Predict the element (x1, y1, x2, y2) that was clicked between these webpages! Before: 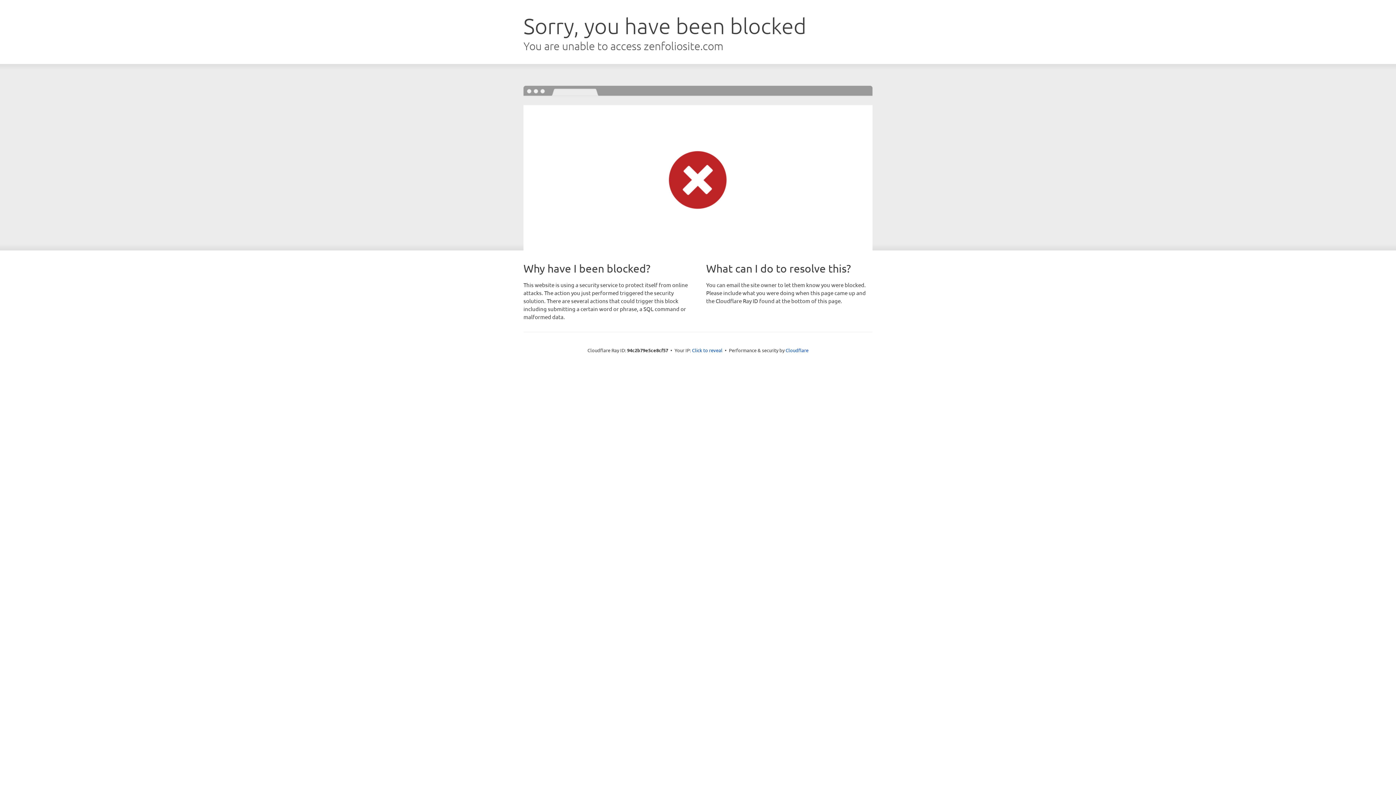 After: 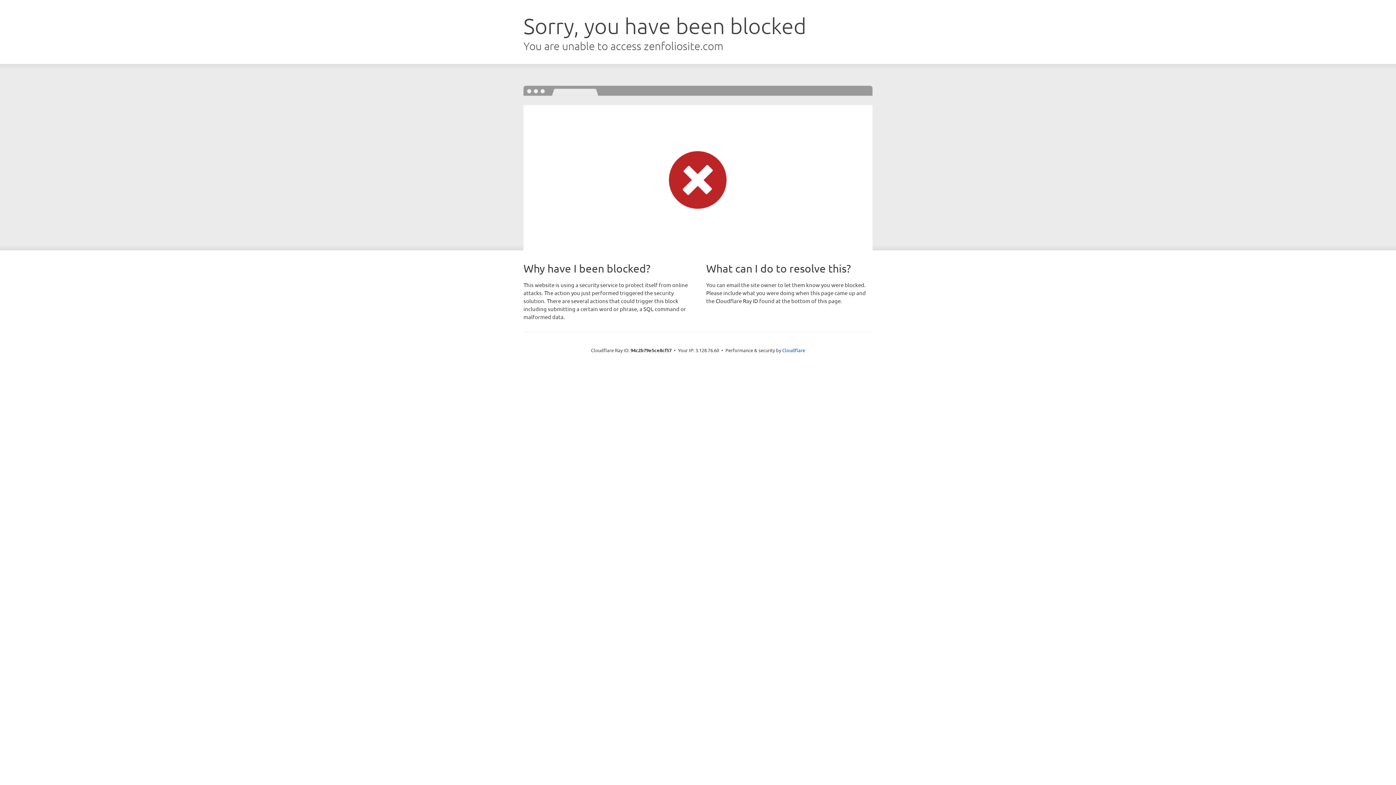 Action: bbox: (692, 346, 722, 353) label: Click to reveal